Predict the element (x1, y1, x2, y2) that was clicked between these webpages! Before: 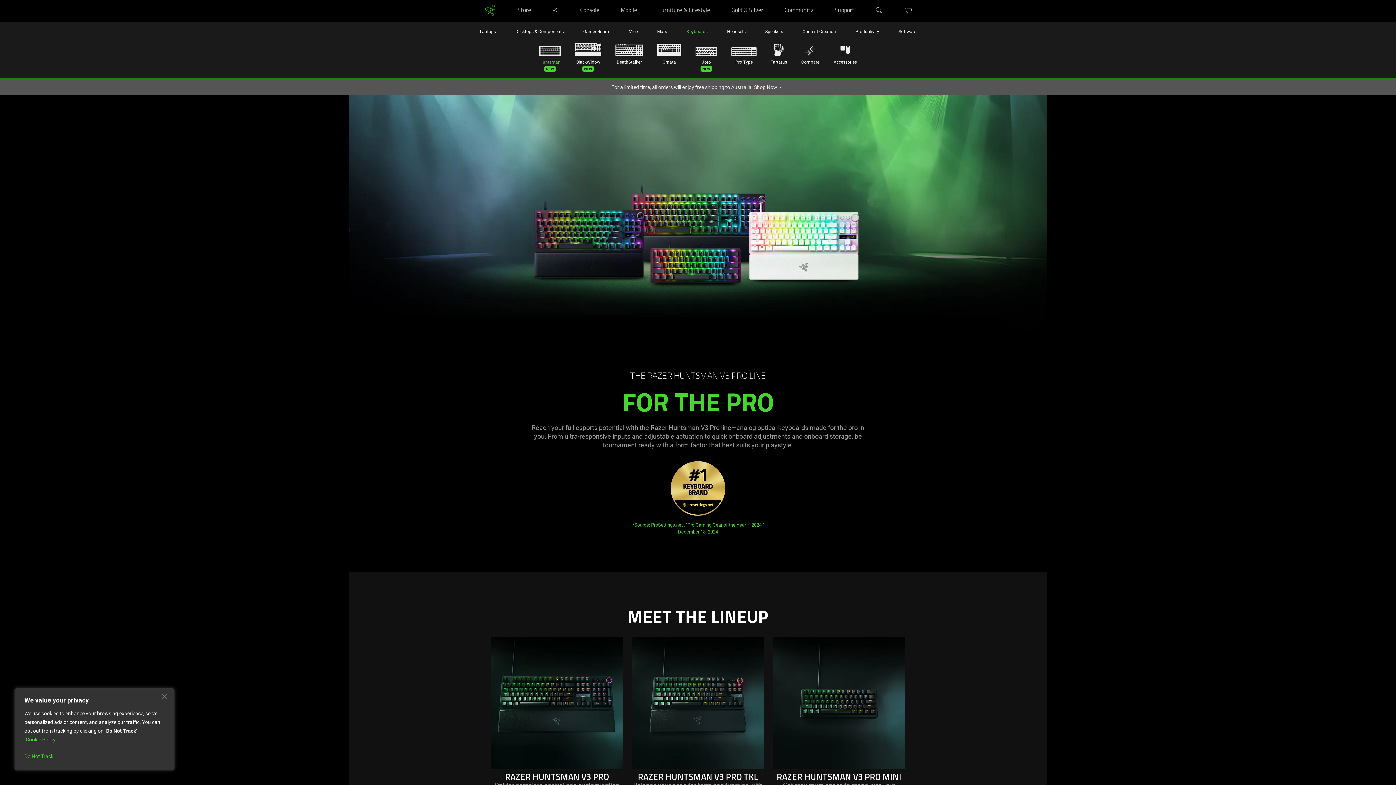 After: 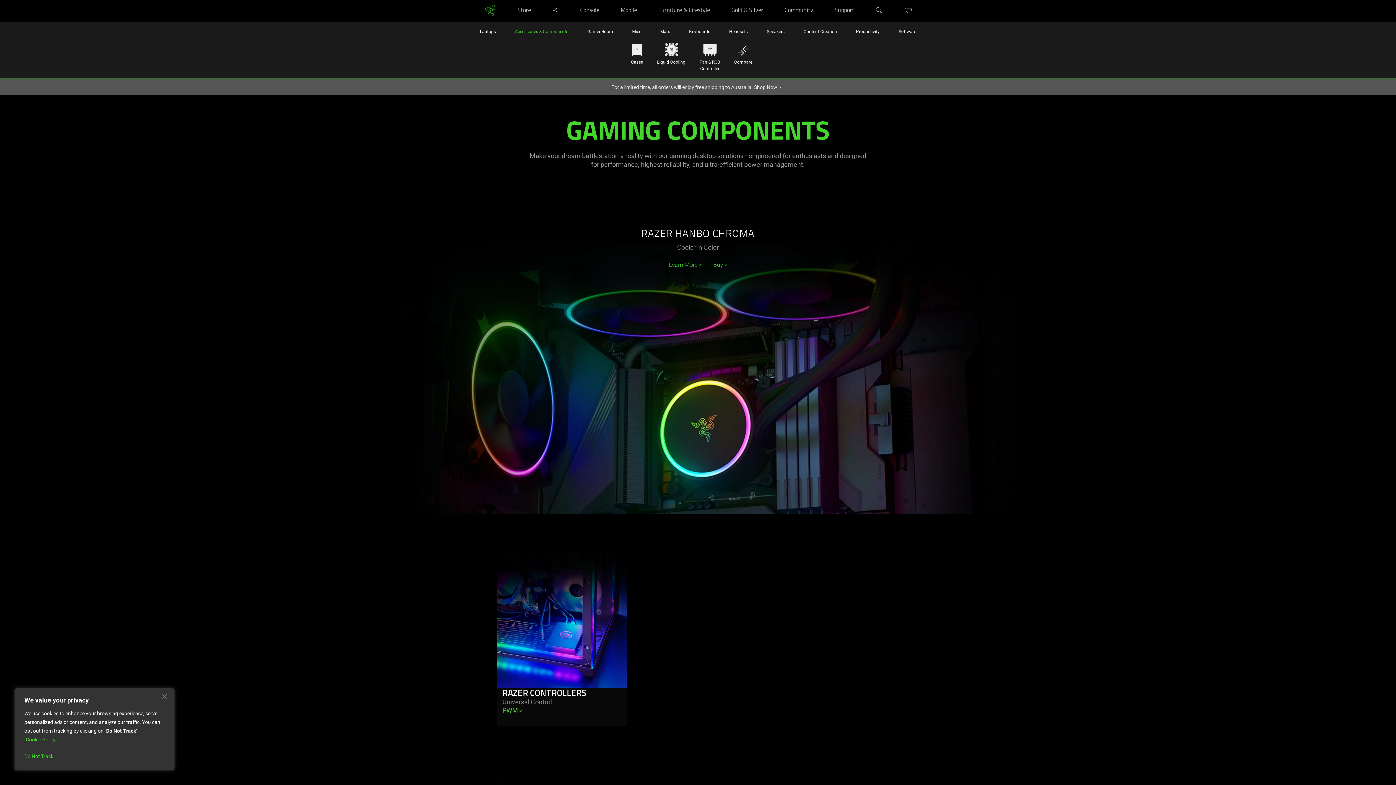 Action: label: Desktops & Components bbox: (515, 28, 563, 34)